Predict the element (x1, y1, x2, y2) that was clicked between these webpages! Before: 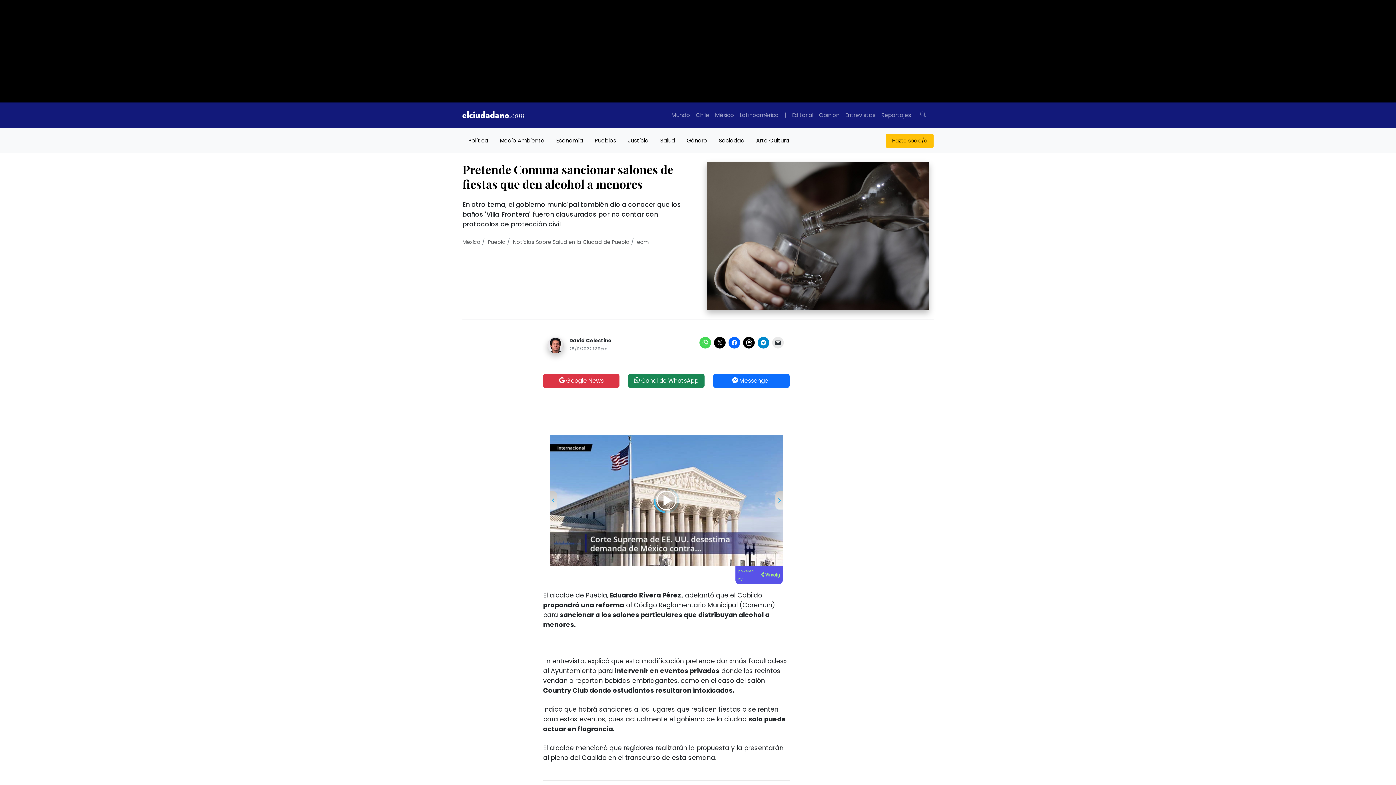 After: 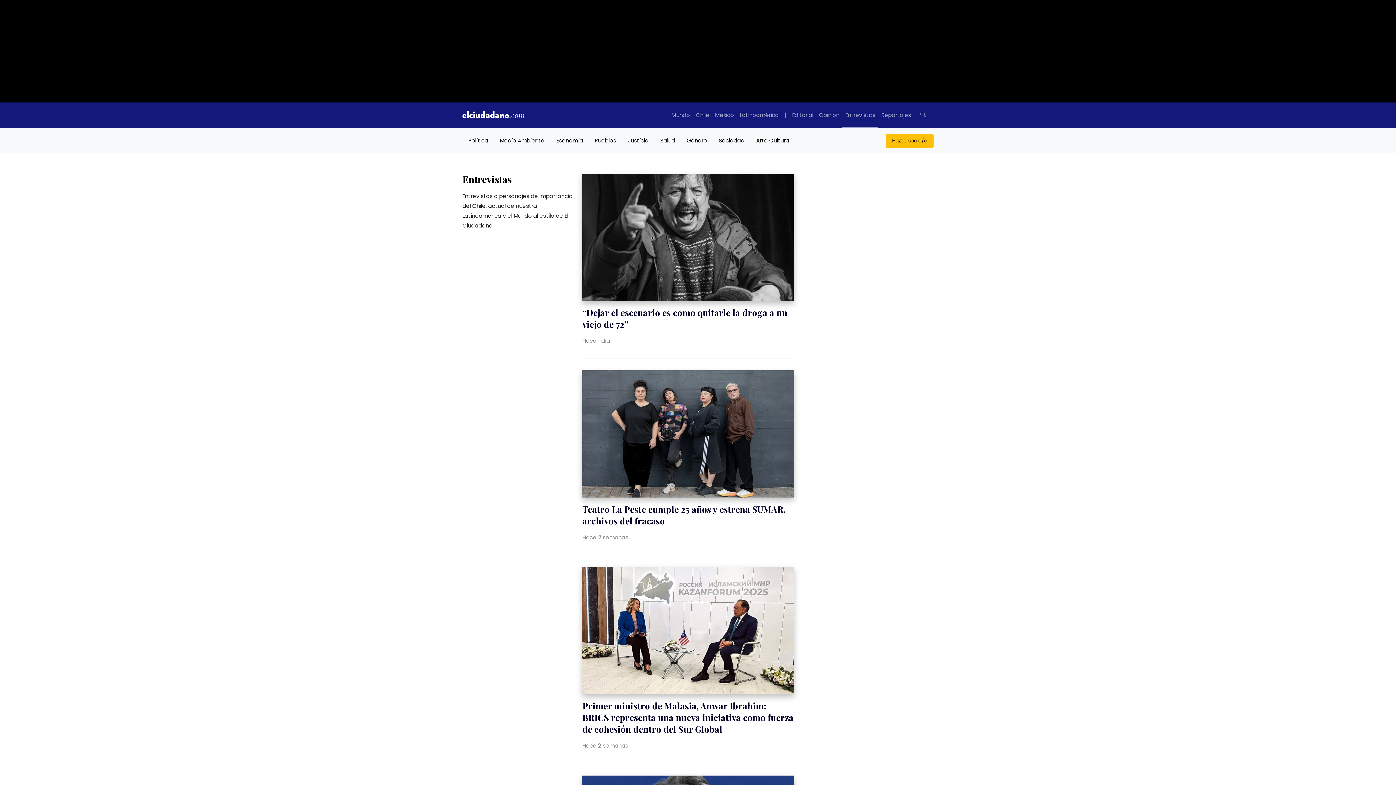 Action: bbox: (842, 102, 878, 128) label: Entrevistas